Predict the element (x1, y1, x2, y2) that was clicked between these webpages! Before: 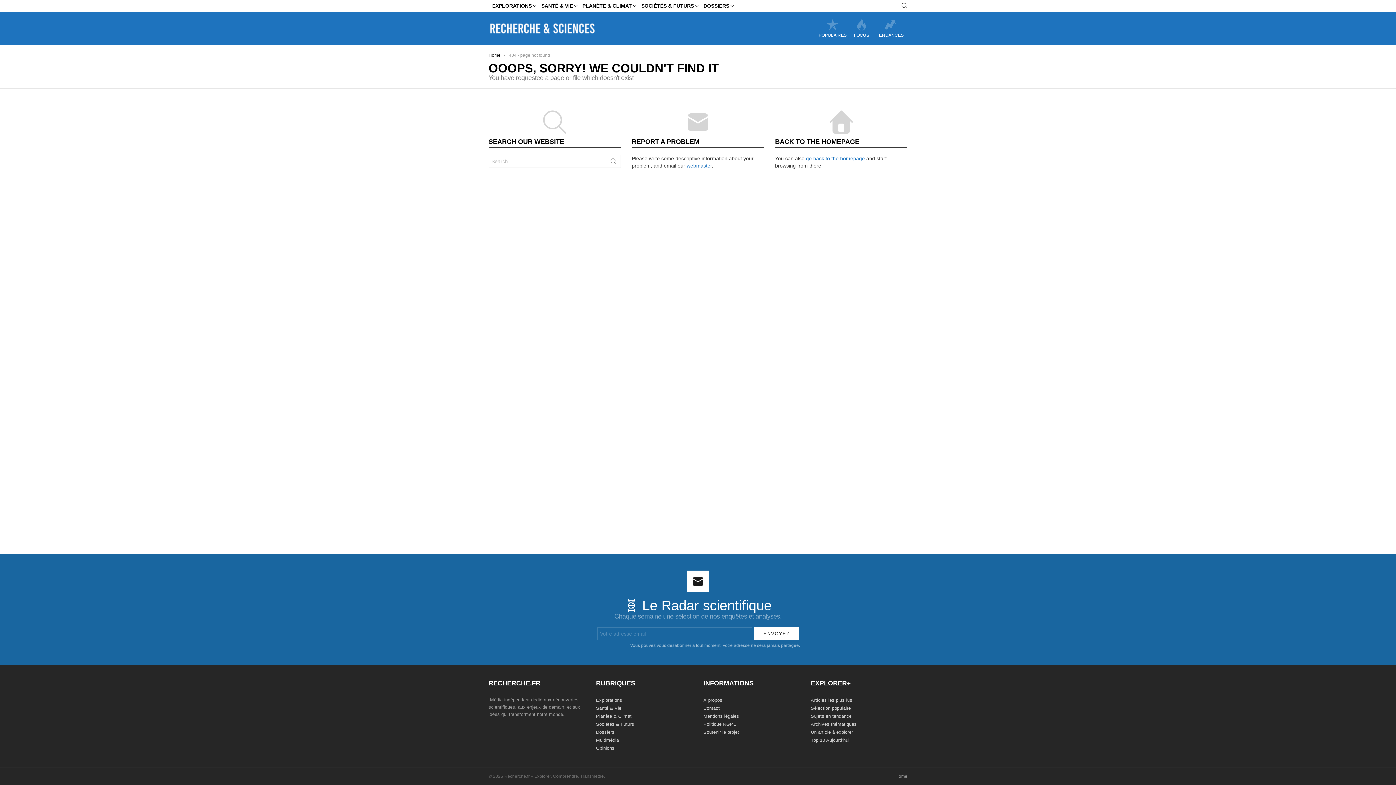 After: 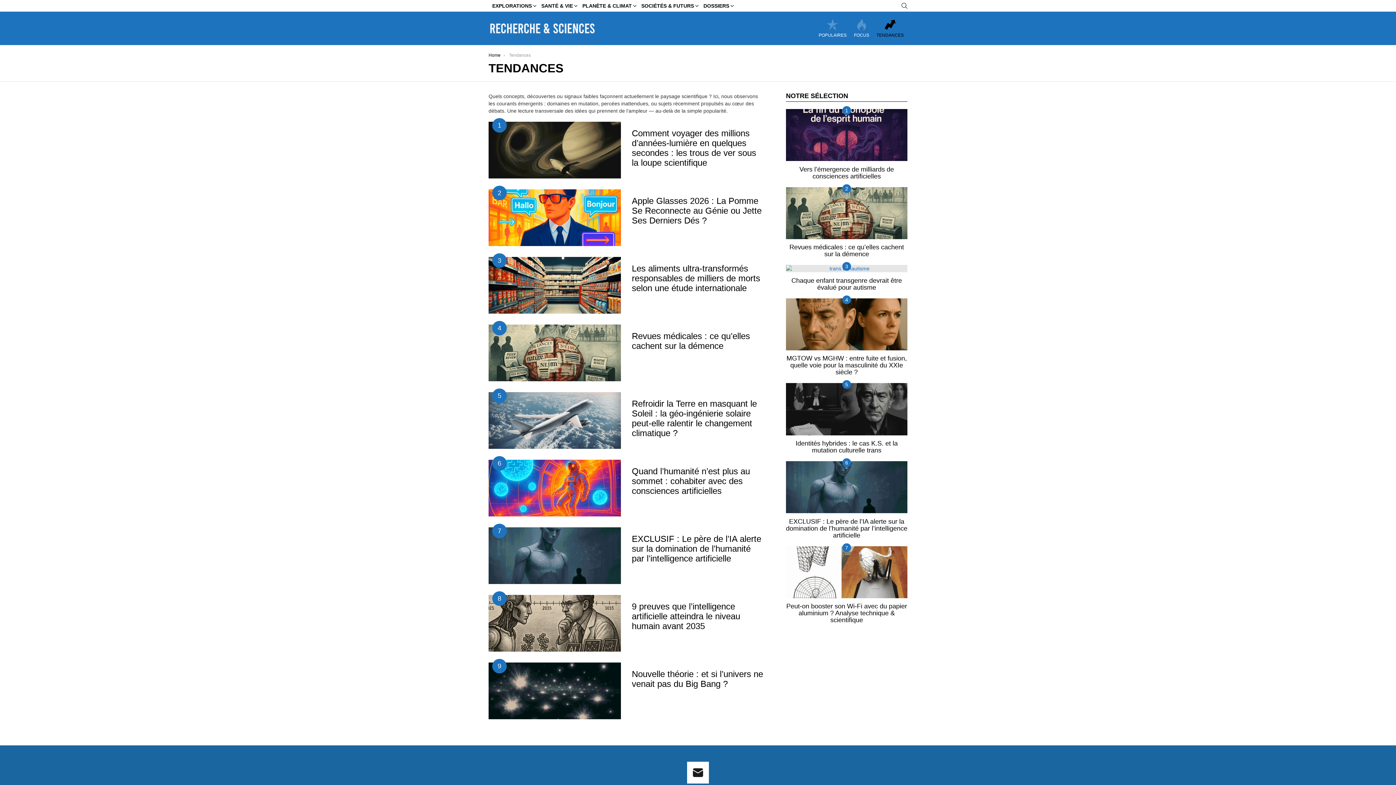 Action: bbox: (811, 714, 851, 719) label: Sujets en tendance